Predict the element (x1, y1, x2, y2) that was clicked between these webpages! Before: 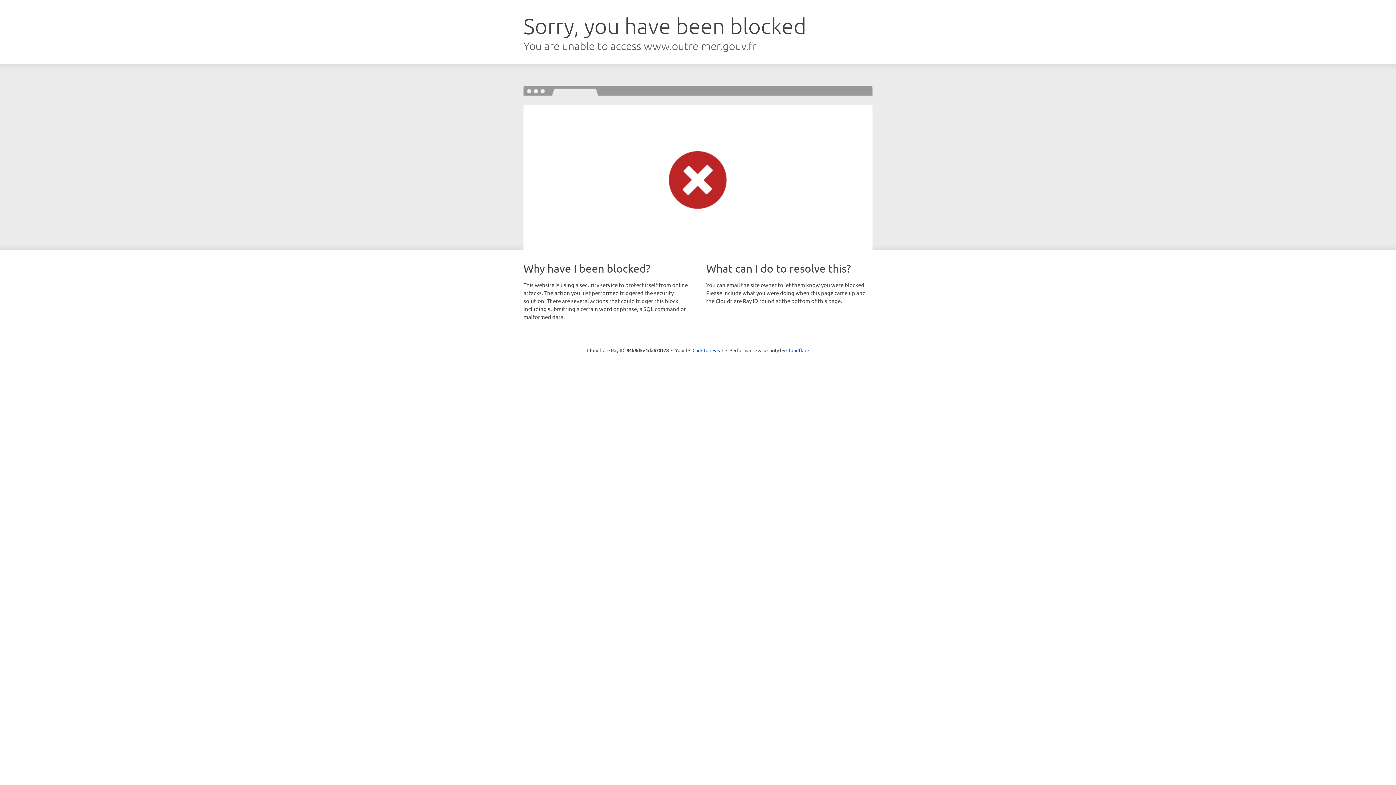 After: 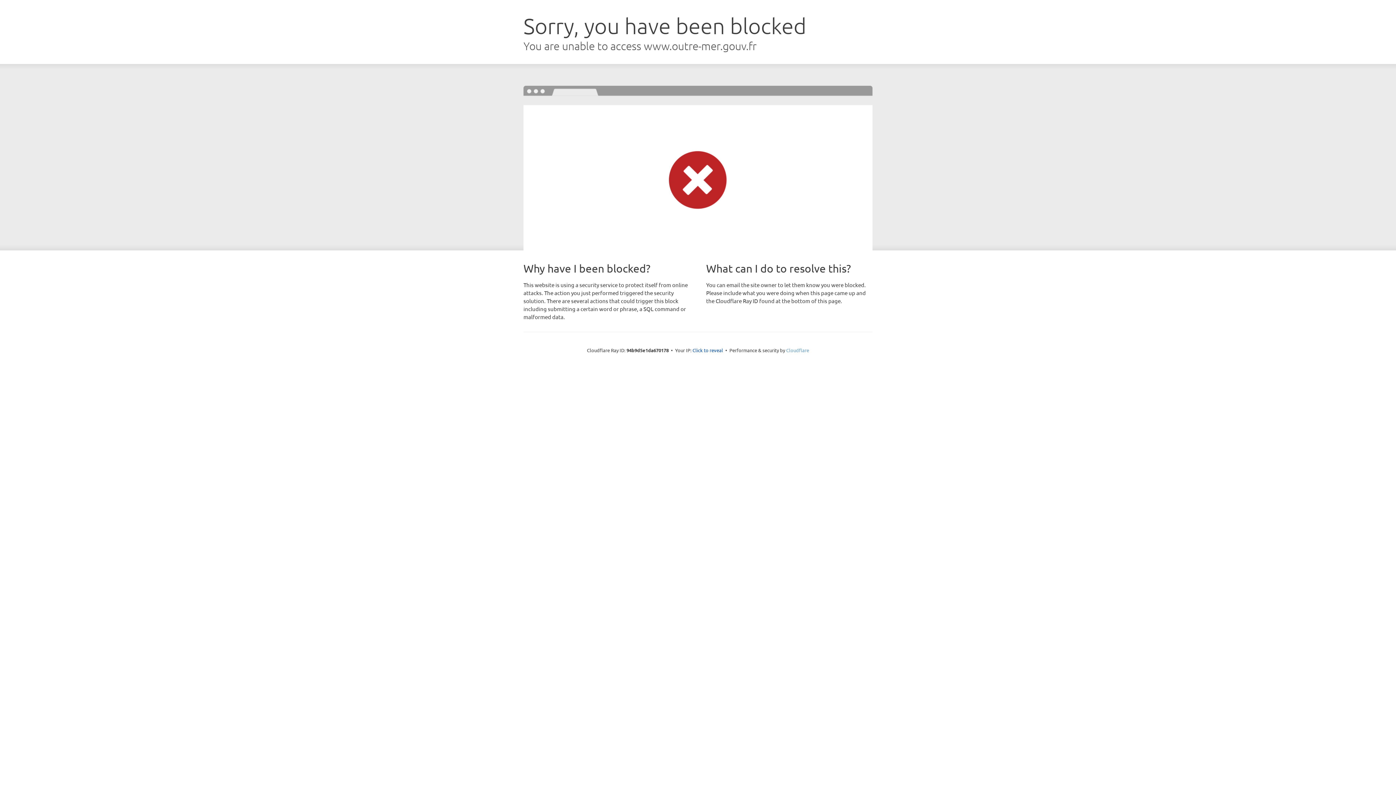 Action: label: Cloudflare bbox: (786, 347, 809, 353)